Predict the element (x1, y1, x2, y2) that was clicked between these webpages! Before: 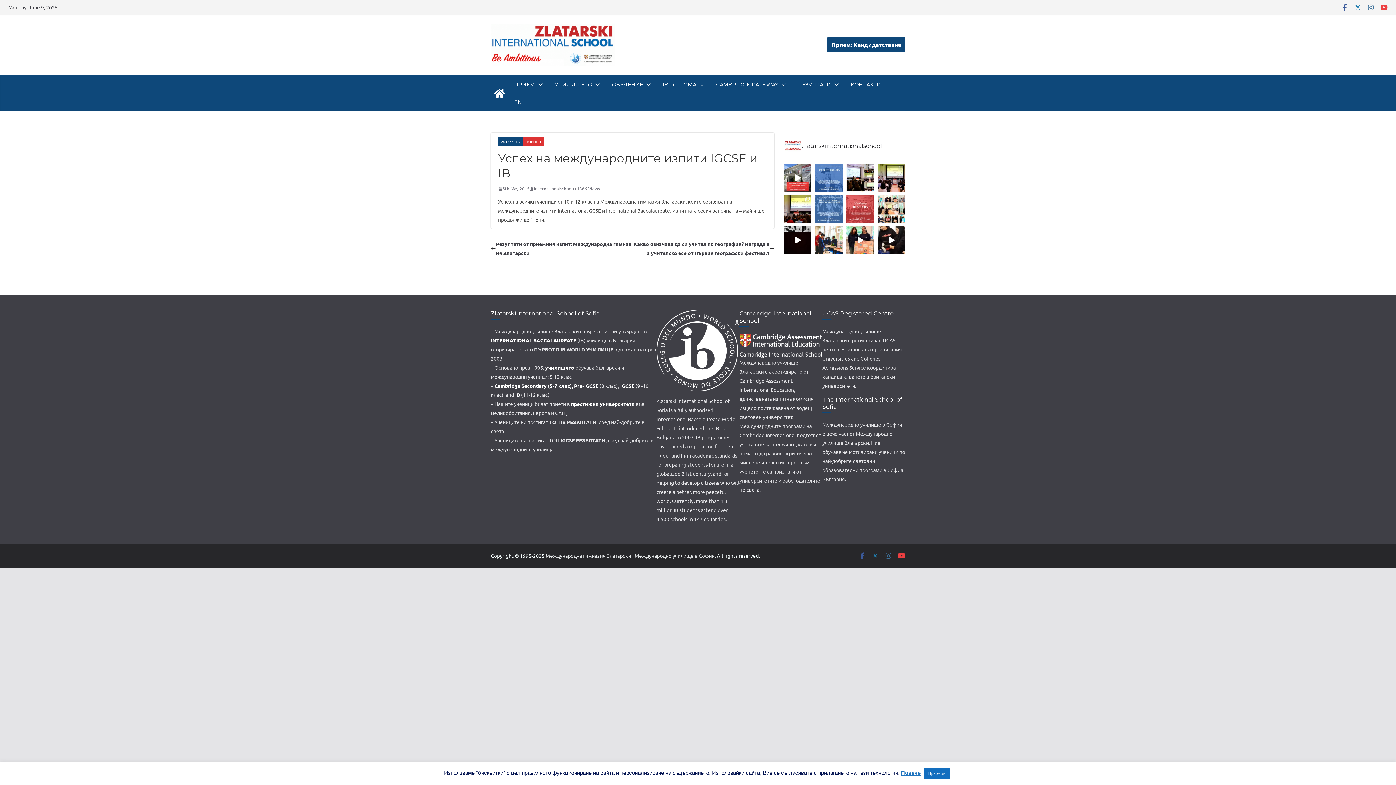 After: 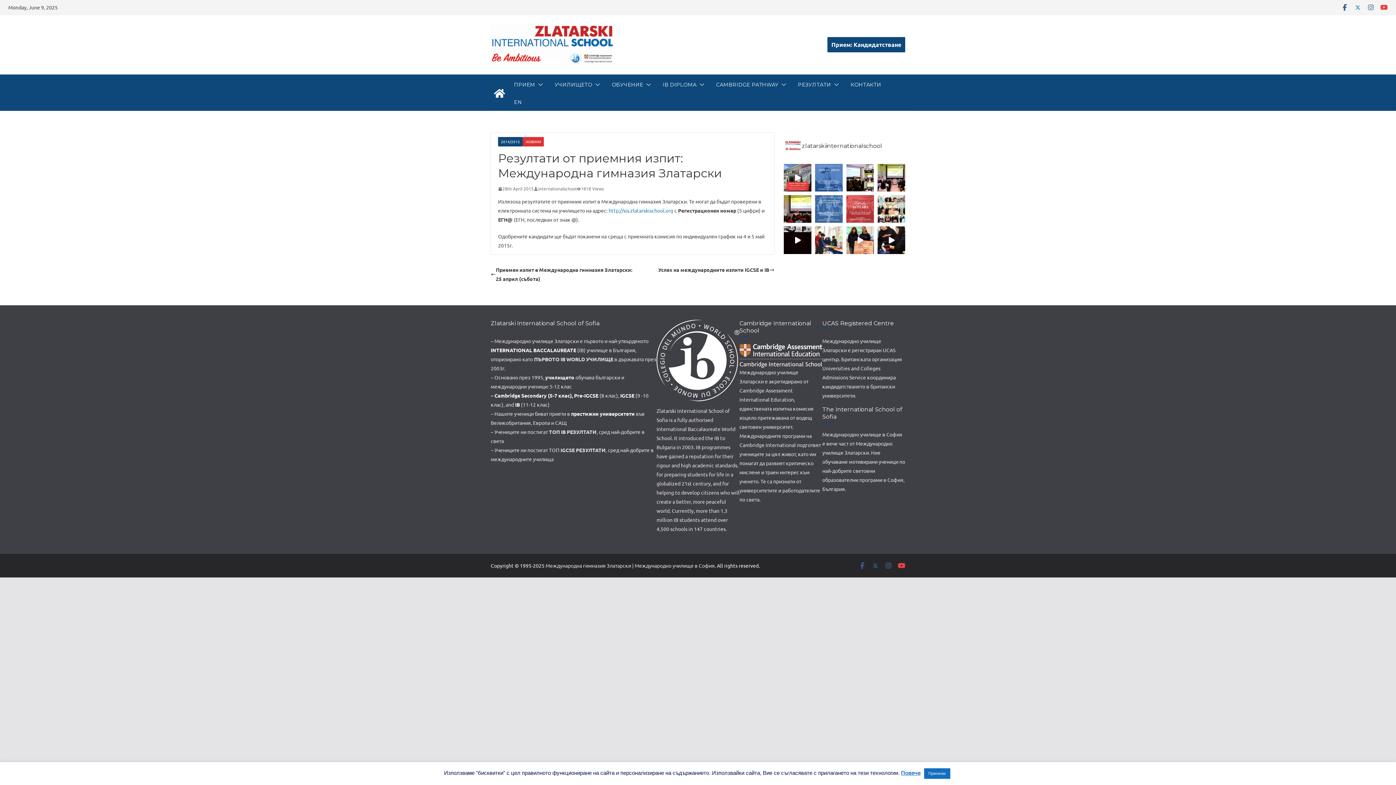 Action: bbox: (490, 239, 632, 257) label: Резултати от приемния изпит: Международна гимназия Златарски